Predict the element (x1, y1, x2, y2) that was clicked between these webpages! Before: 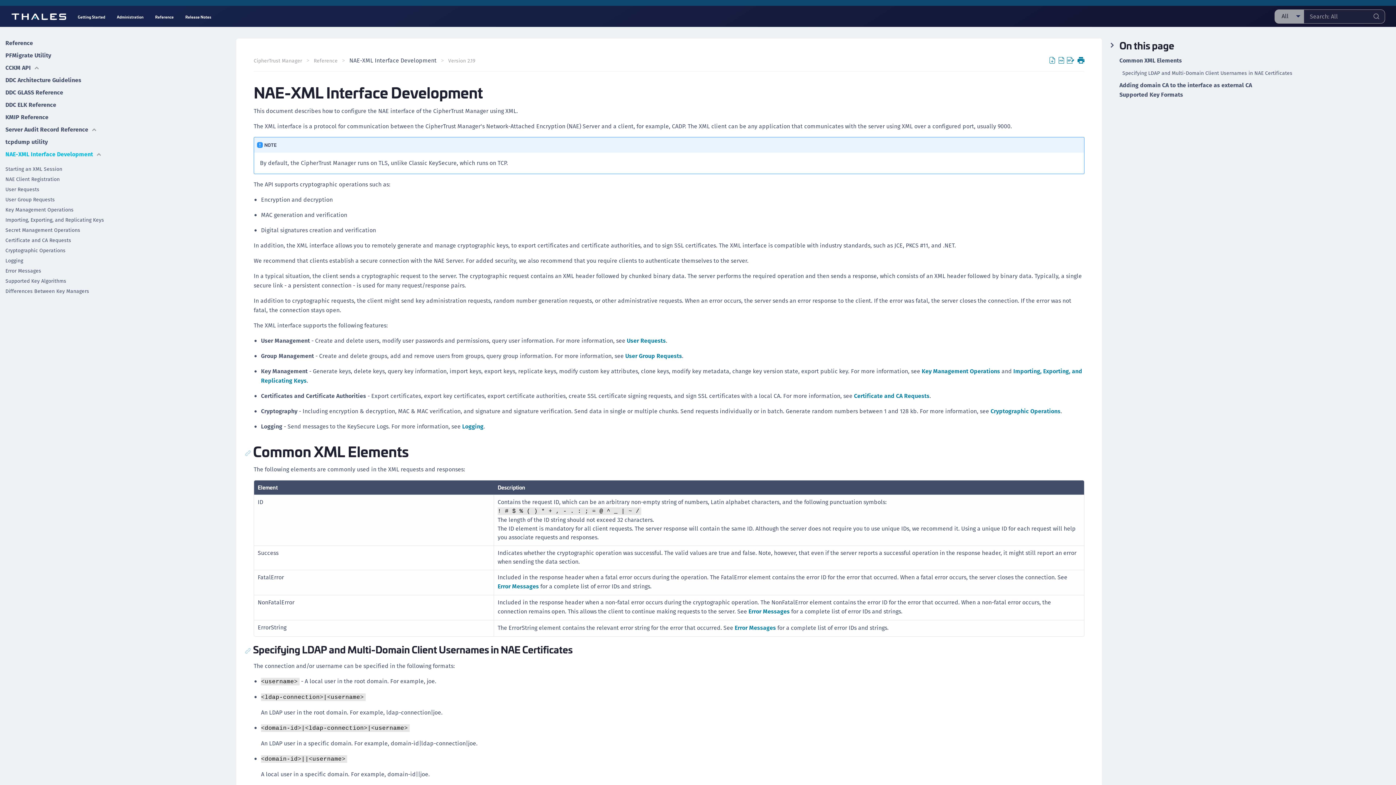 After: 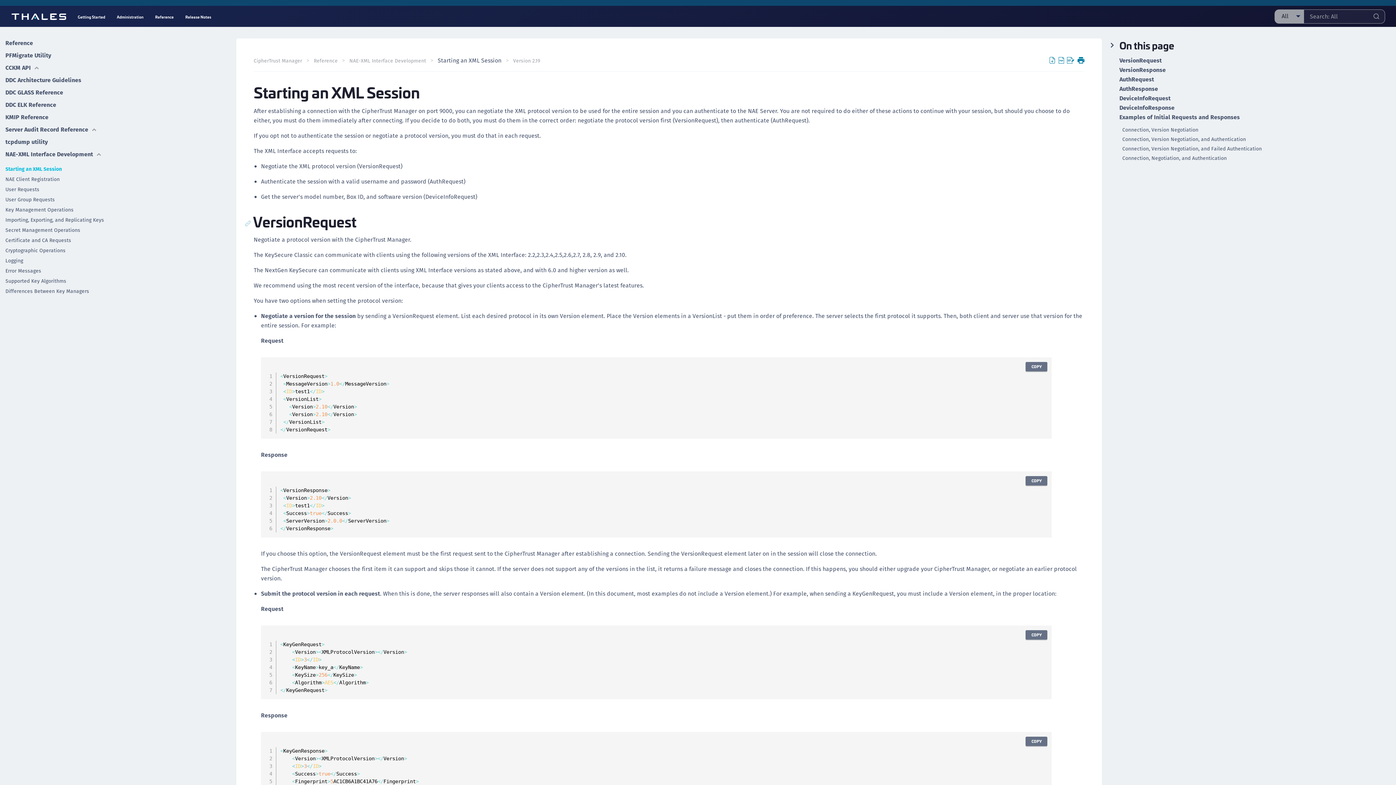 Action: label: Starting an XML Session bbox: (5, 165, 236, 172)